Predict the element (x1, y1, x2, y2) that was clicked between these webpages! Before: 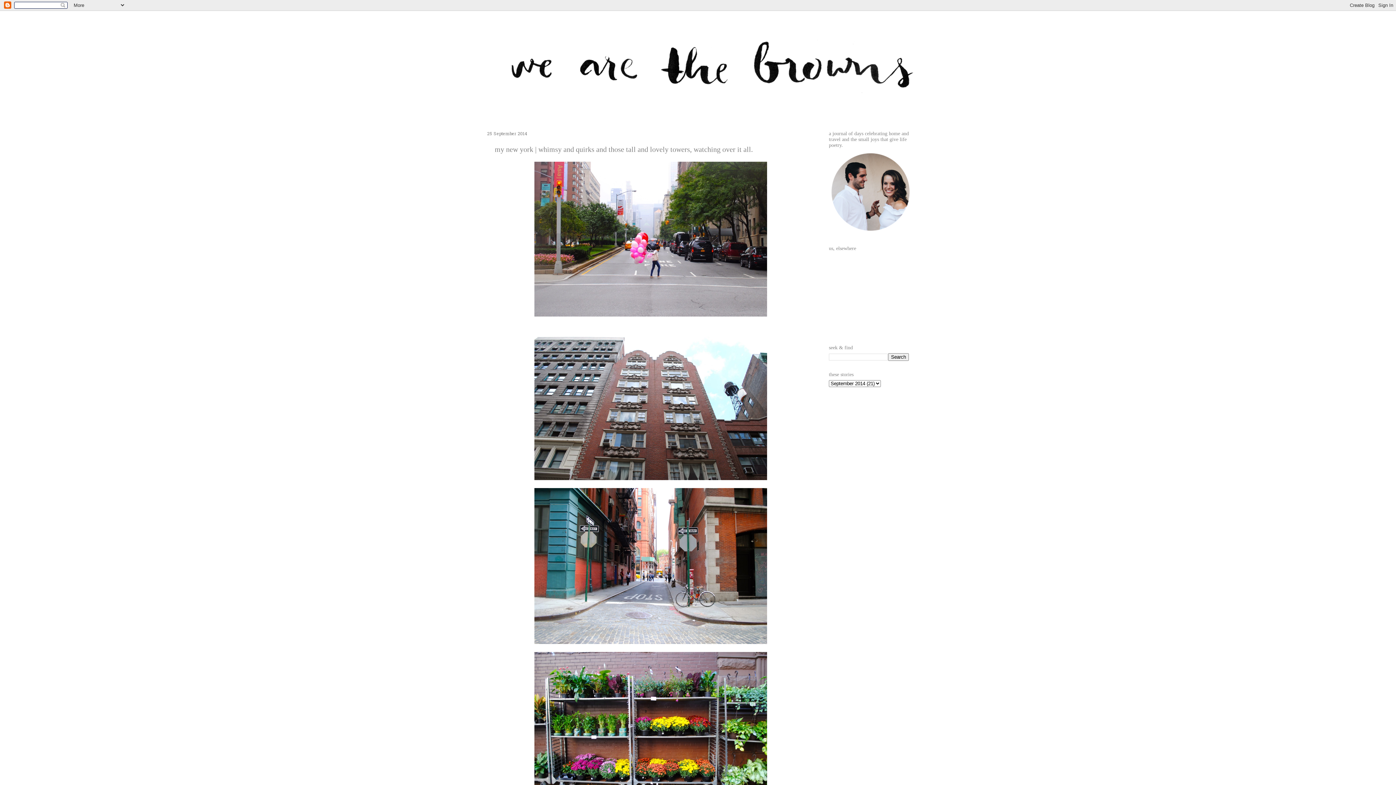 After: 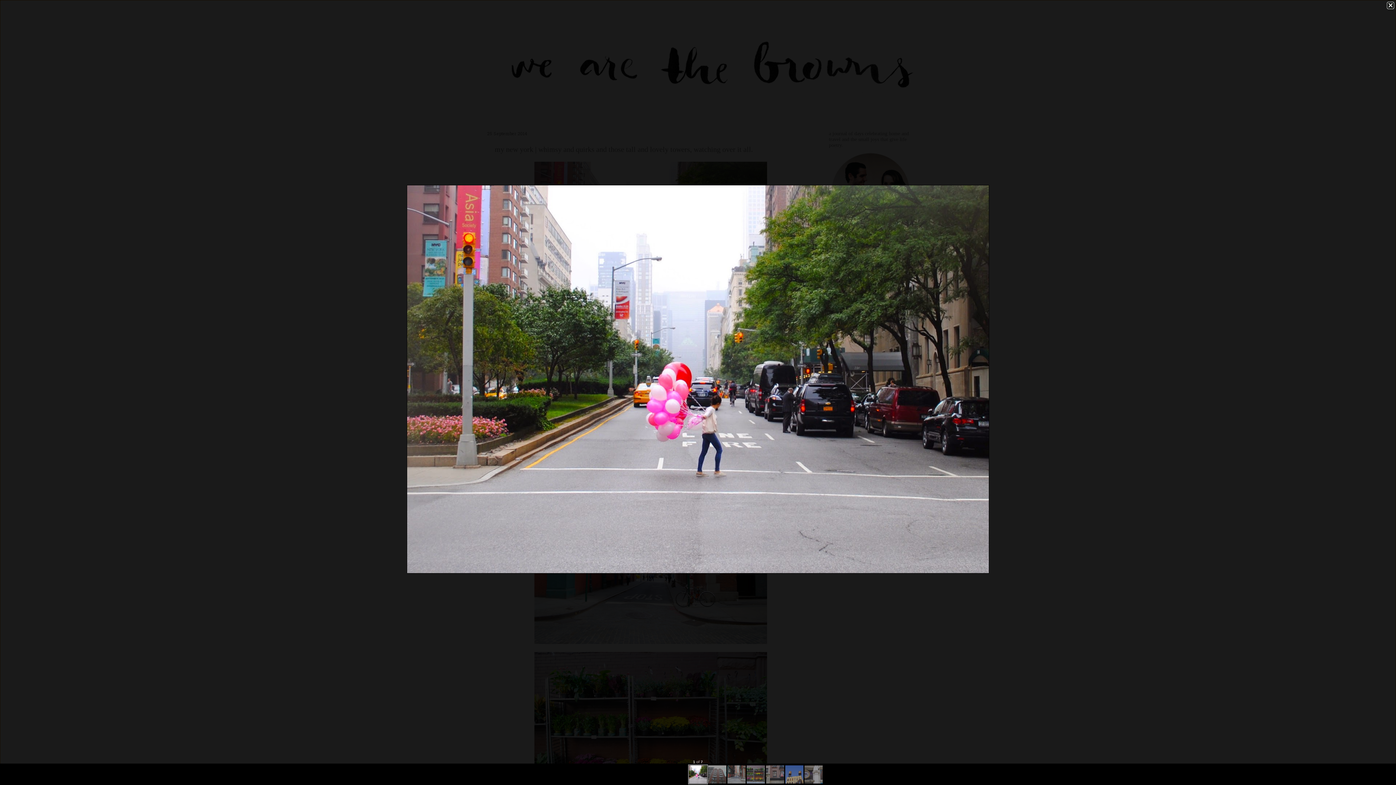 Action: bbox: (531, 314, 770, 320)